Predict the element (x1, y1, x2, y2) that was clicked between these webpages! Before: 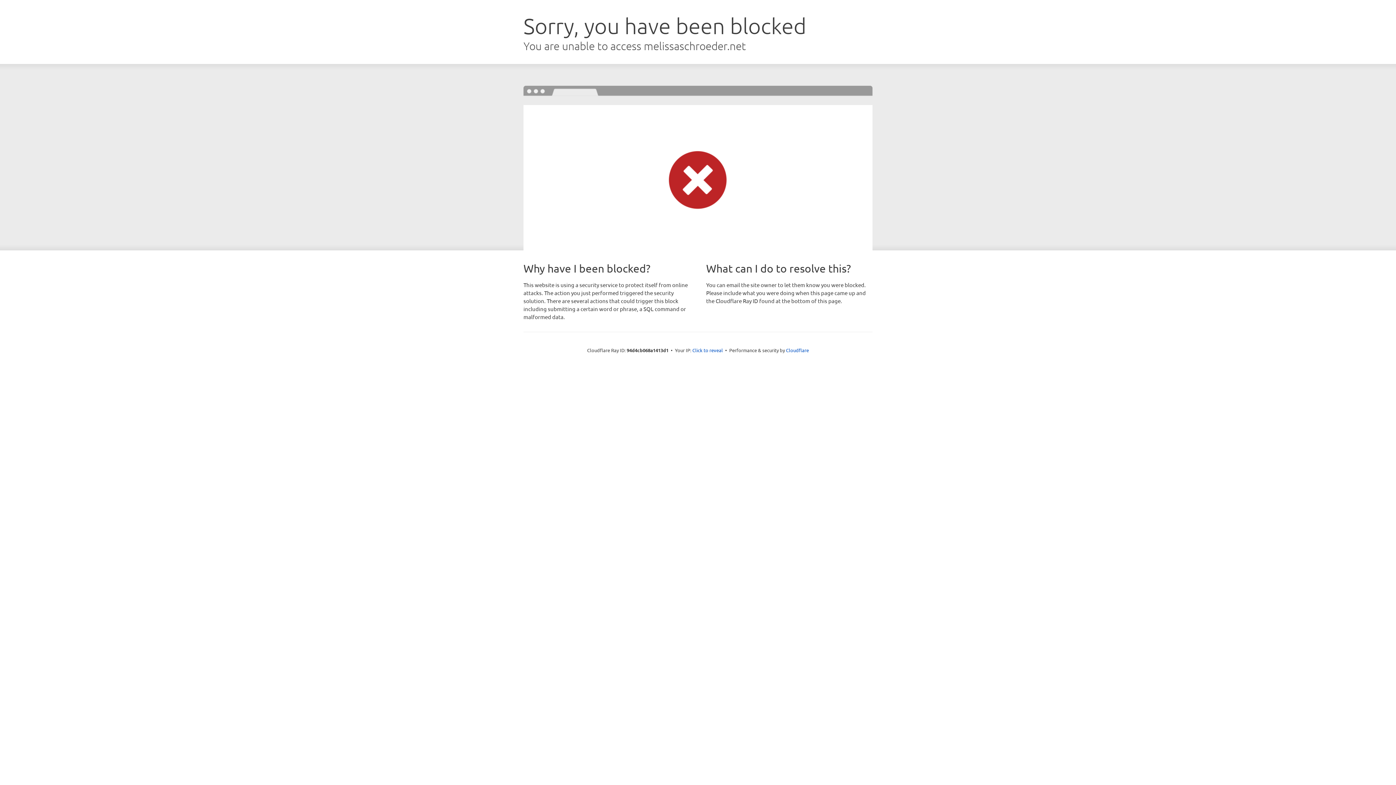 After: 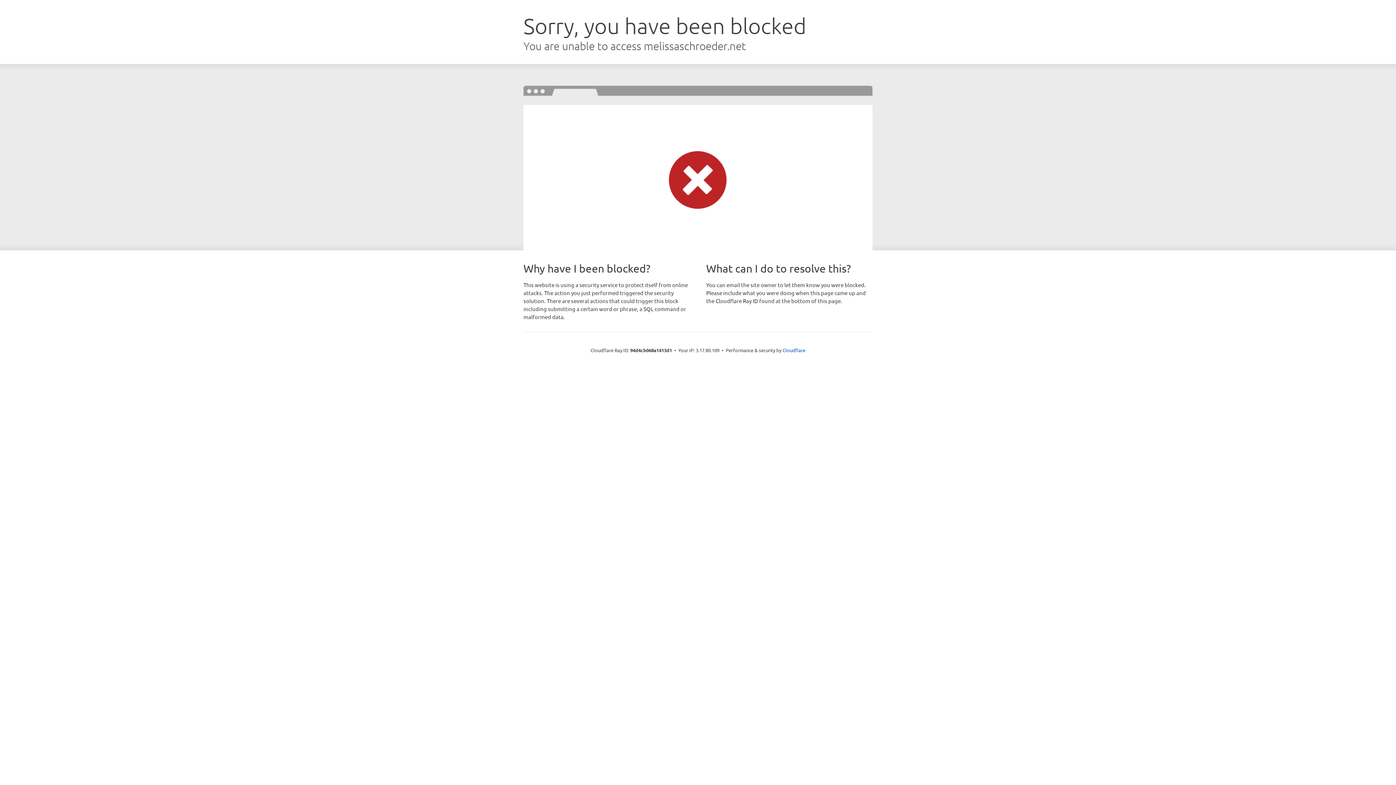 Action: label: Click to reveal bbox: (692, 346, 723, 353)